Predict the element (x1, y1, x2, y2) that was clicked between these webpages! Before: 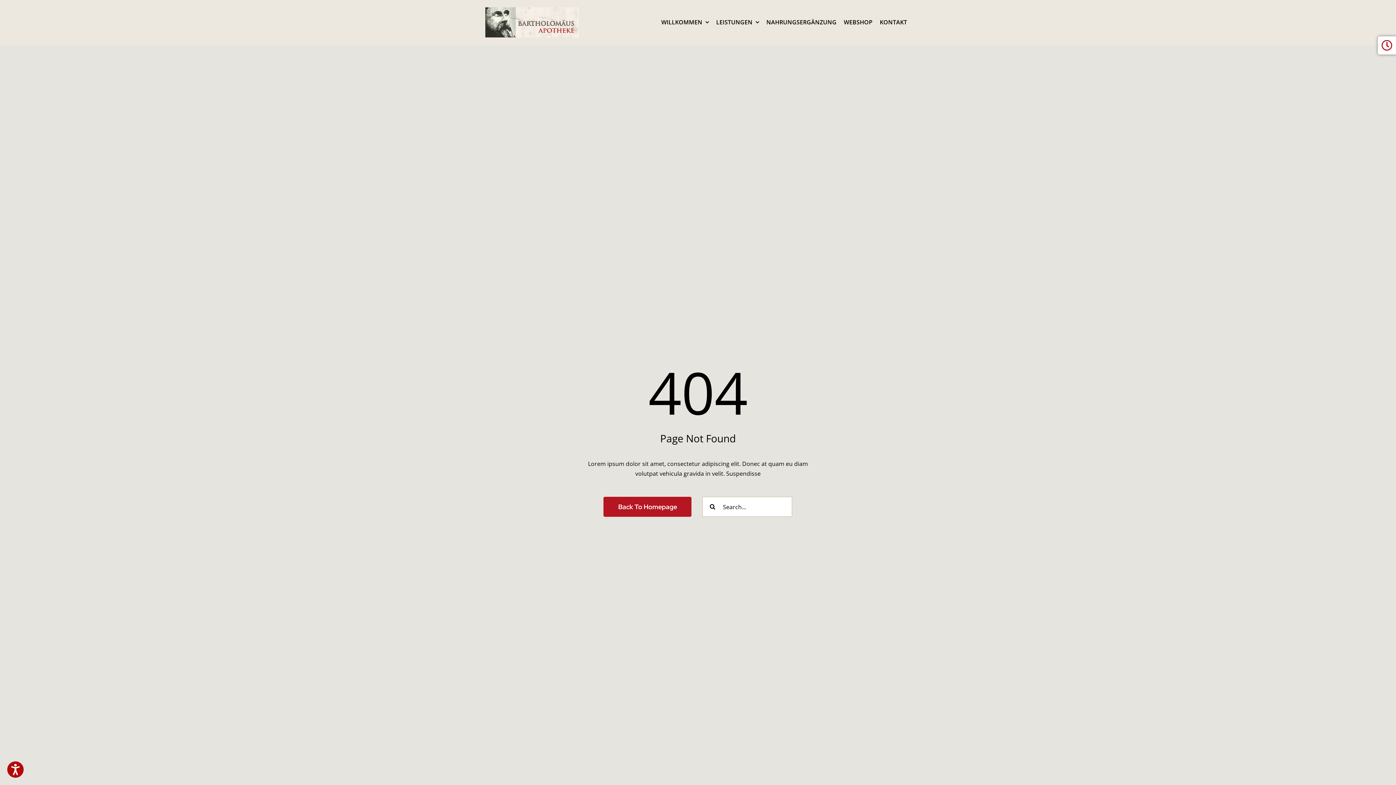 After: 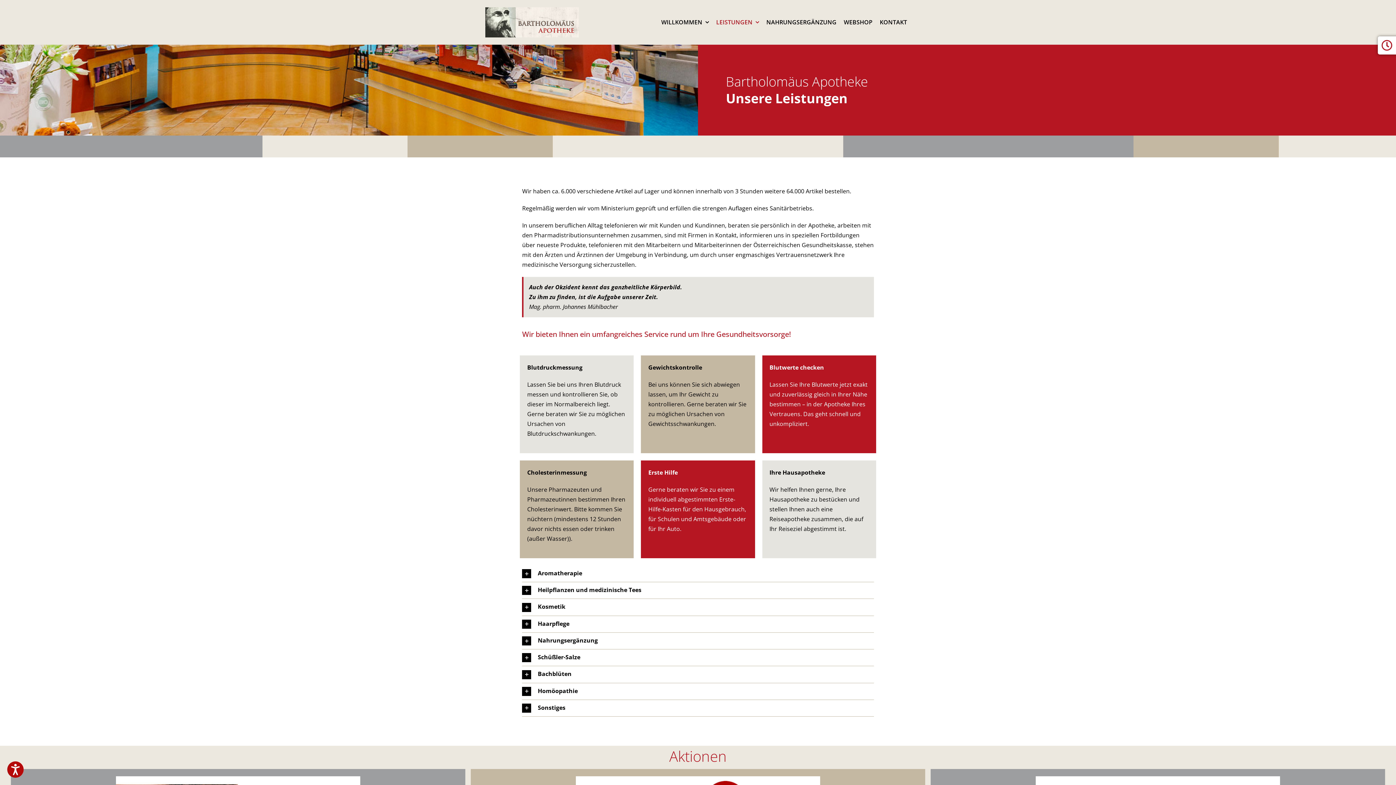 Action: bbox: (712, 0, 762, 44) label: LEISTUNGEN